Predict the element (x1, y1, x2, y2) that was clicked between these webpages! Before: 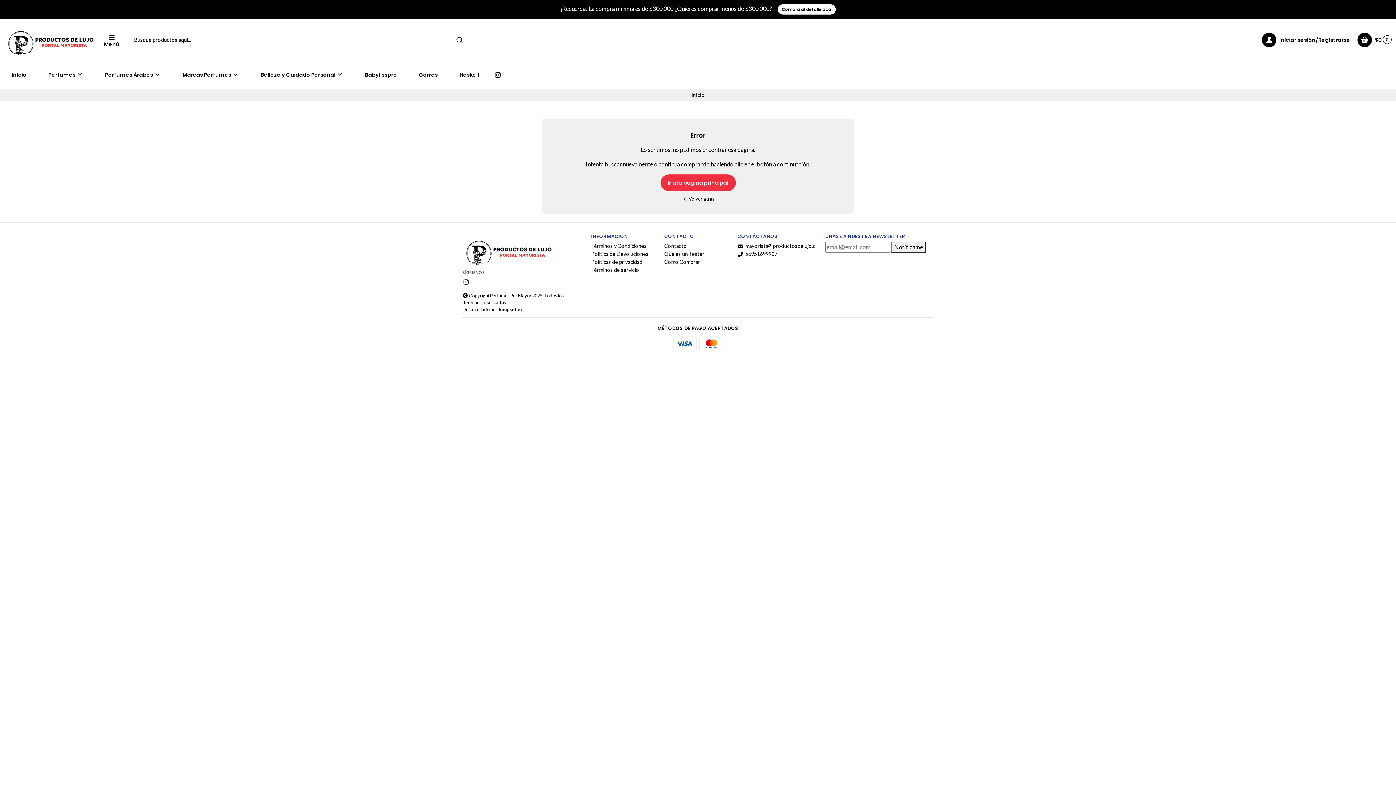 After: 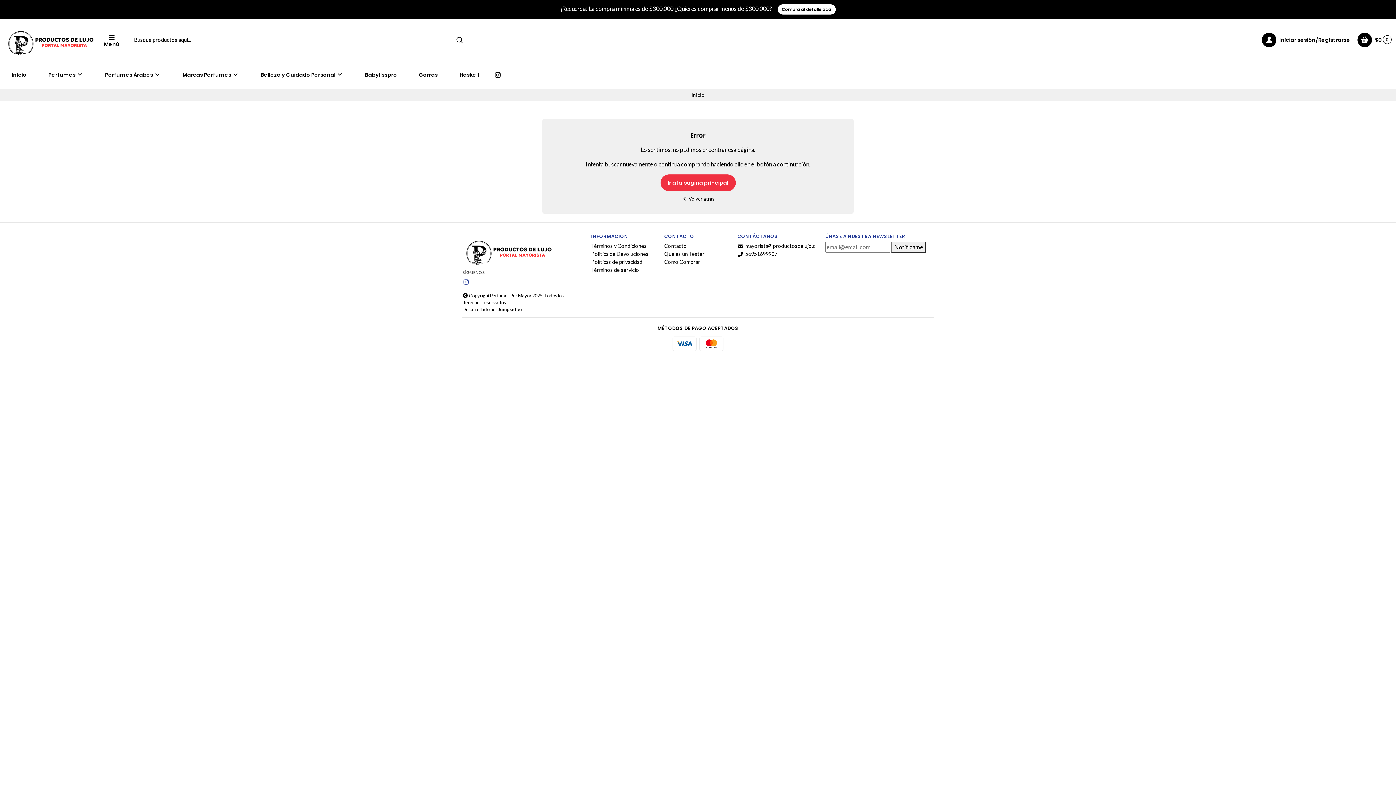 Action: bbox: (462, 277, 469, 286)